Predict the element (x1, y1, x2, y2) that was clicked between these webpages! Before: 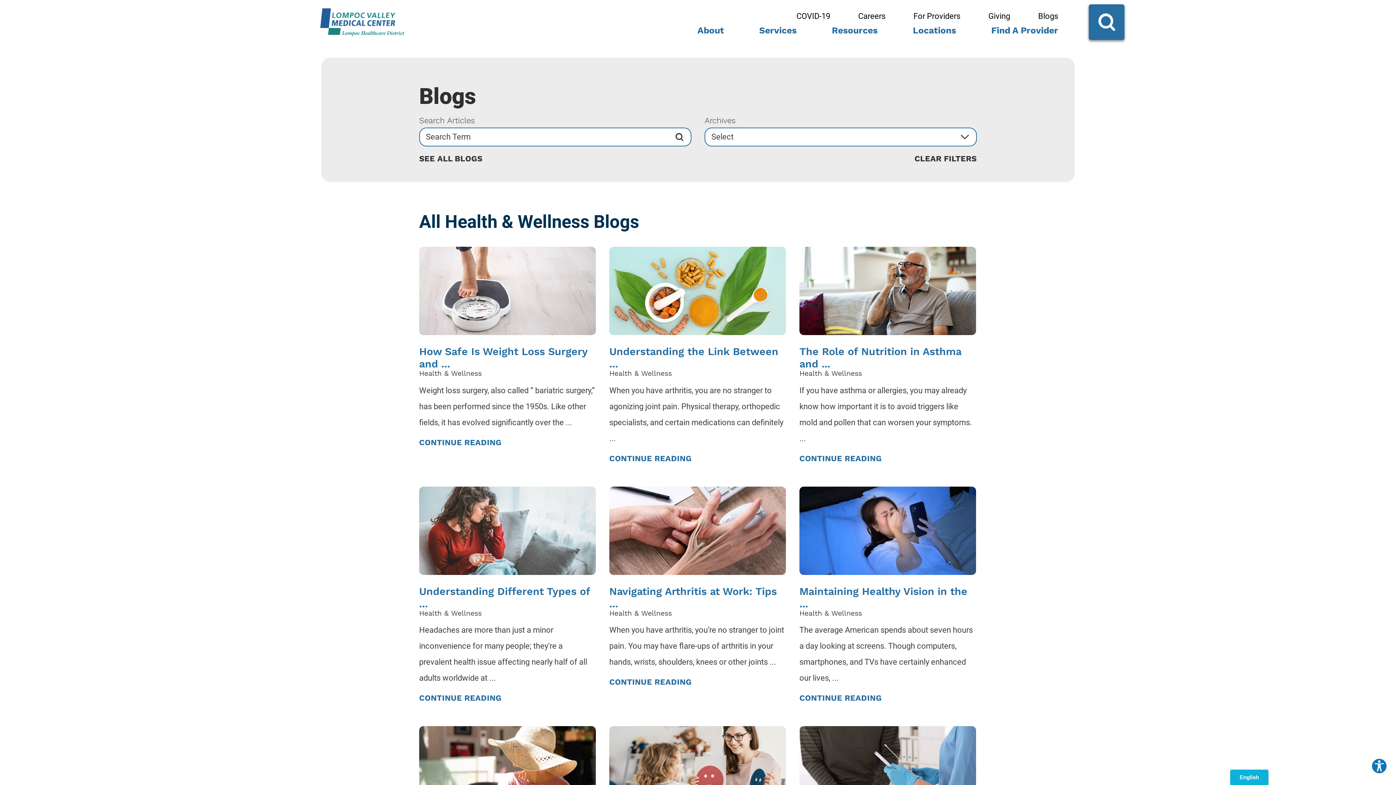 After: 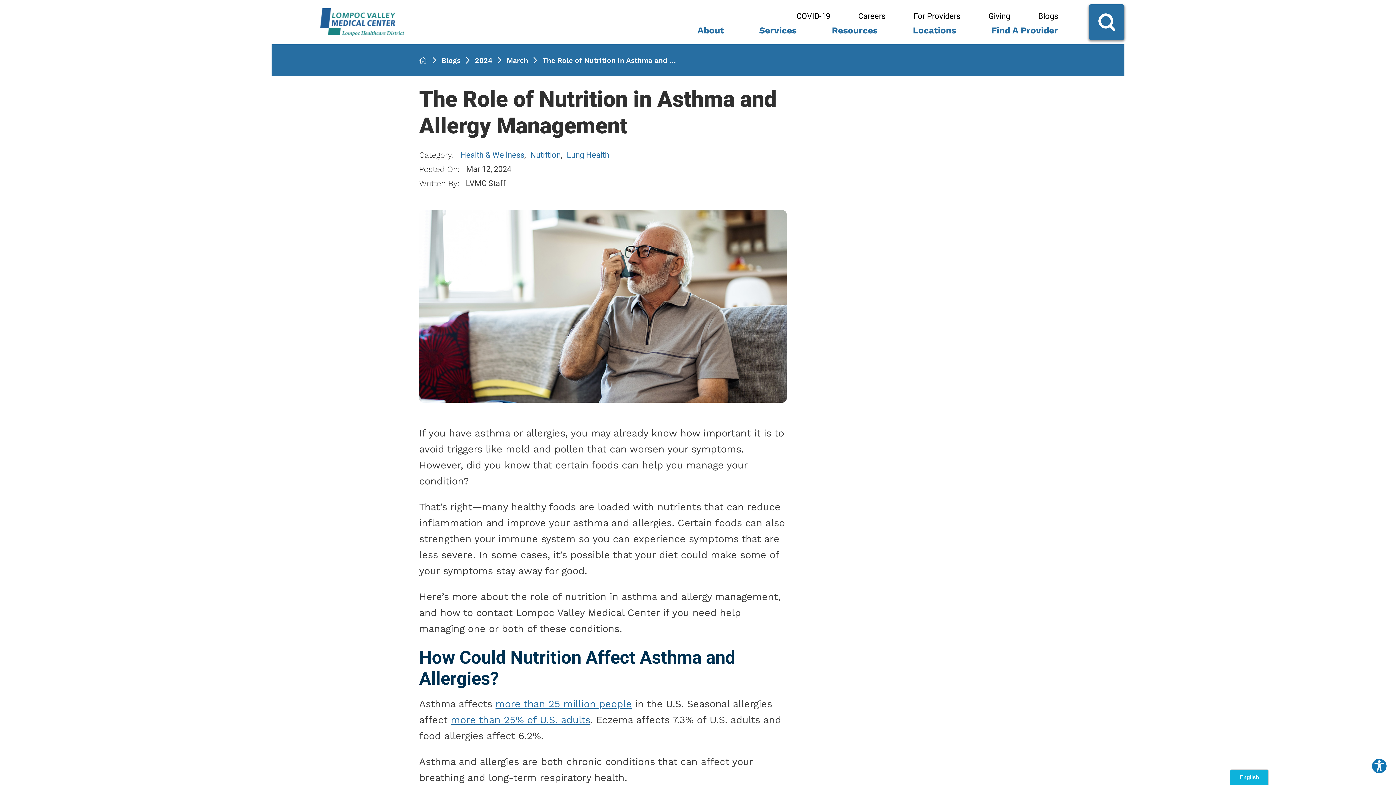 Action: bbox: (799, 246, 976, 466) label: The Role of Nutrition in Asthma and ...
Health & Wellness

If you have asthma or allergies, you may already know how important it is to avoid triggers like mold and pollen that can worsen your symptoms. ...

CONTINUE READING